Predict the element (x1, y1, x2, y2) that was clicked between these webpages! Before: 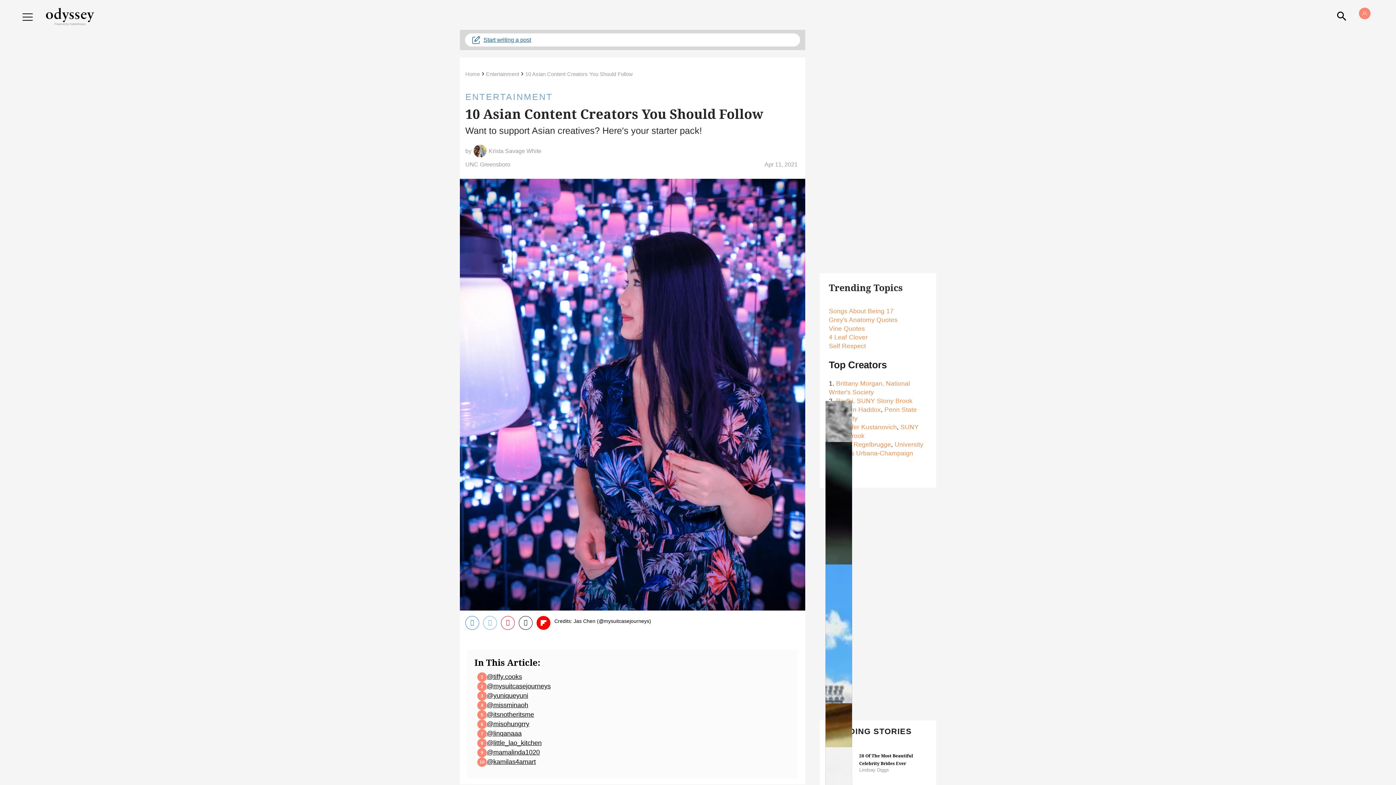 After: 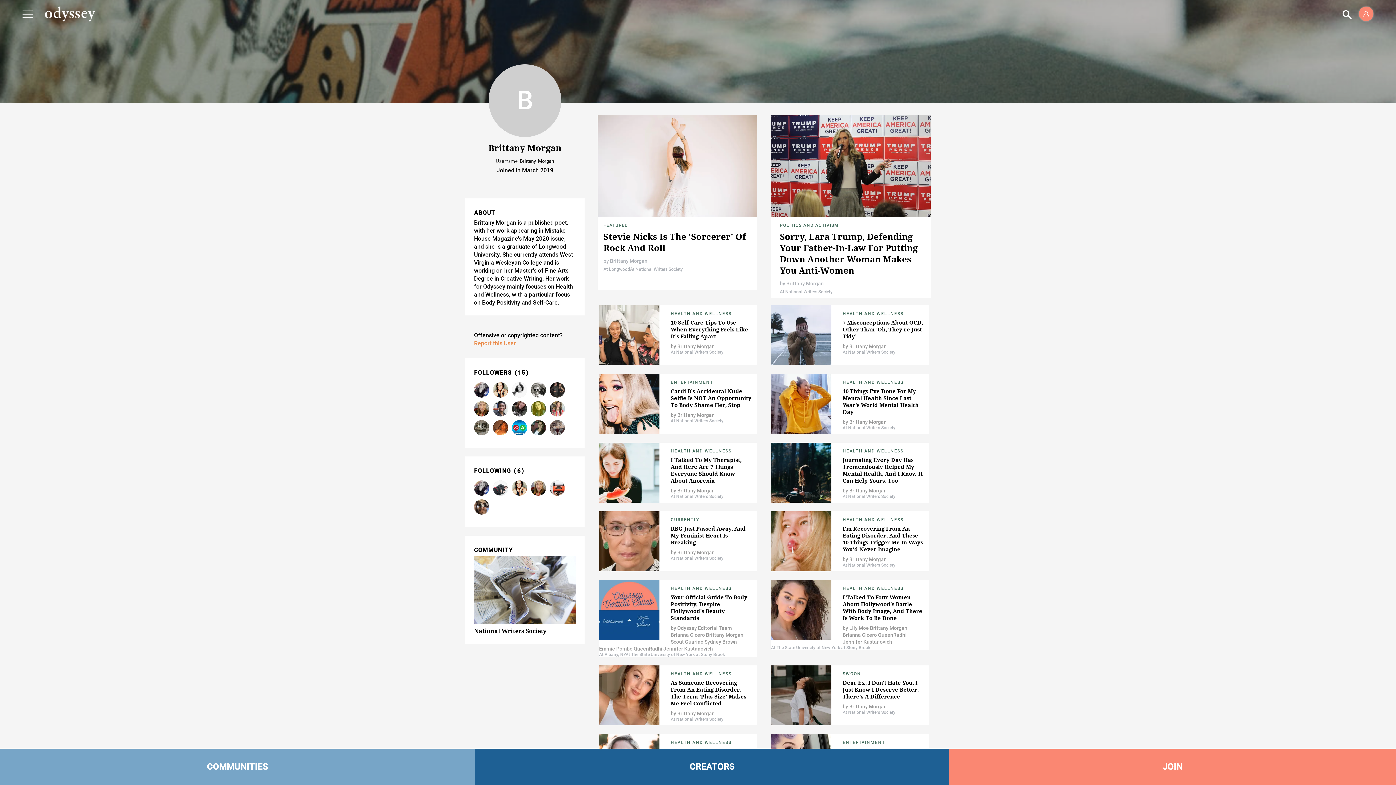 Action: label: Brittany Morgan, bbox: (836, 380, 884, 387)